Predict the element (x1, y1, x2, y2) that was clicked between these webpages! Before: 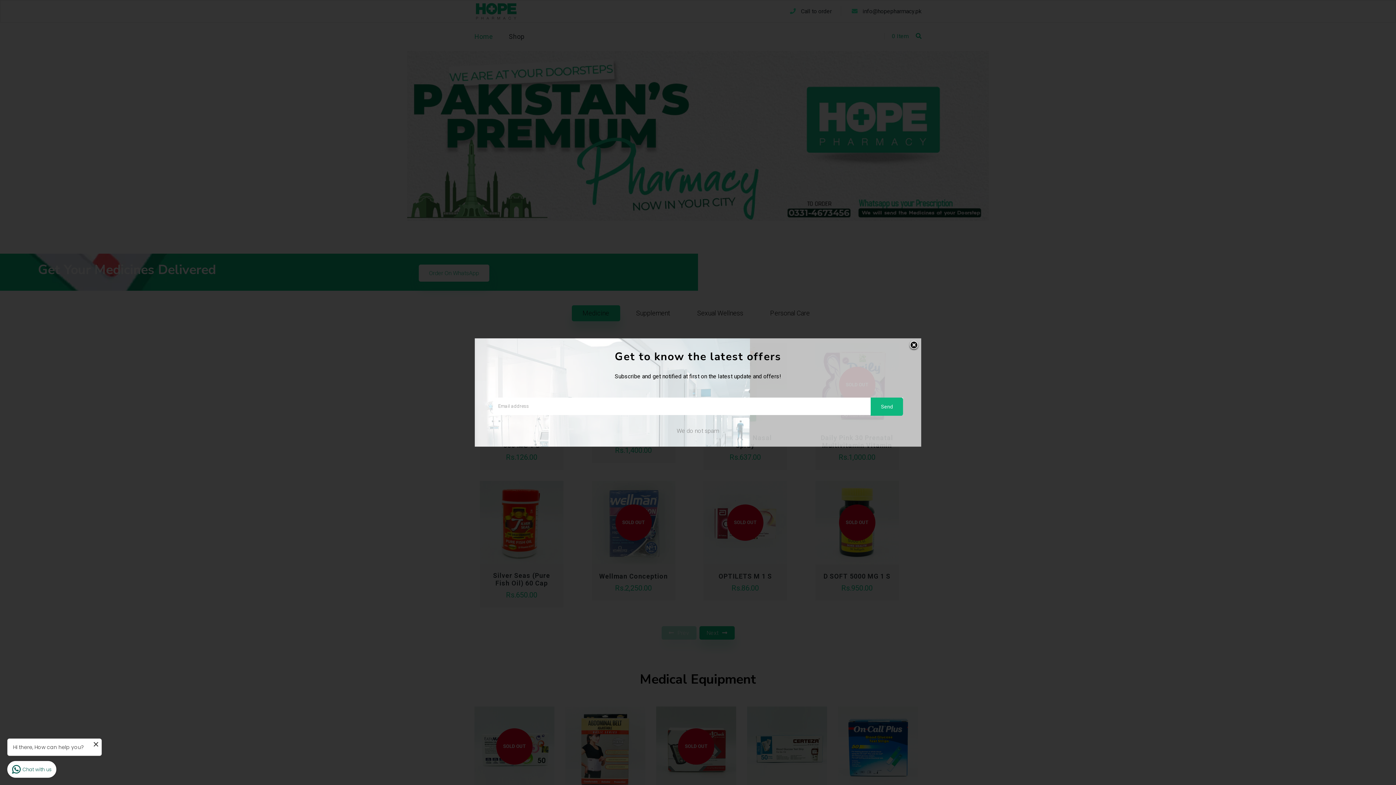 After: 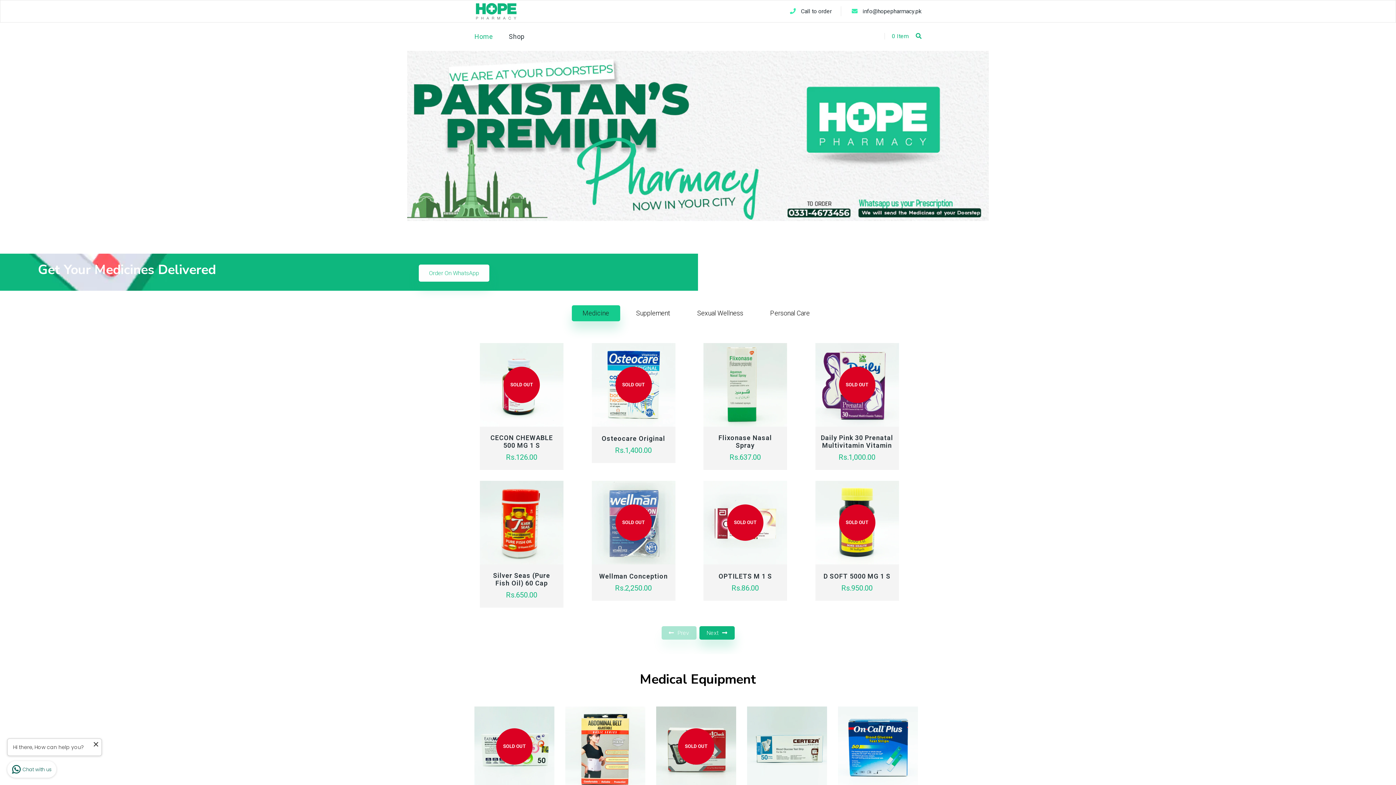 Action: bbox: (898, 340, 919, 361)